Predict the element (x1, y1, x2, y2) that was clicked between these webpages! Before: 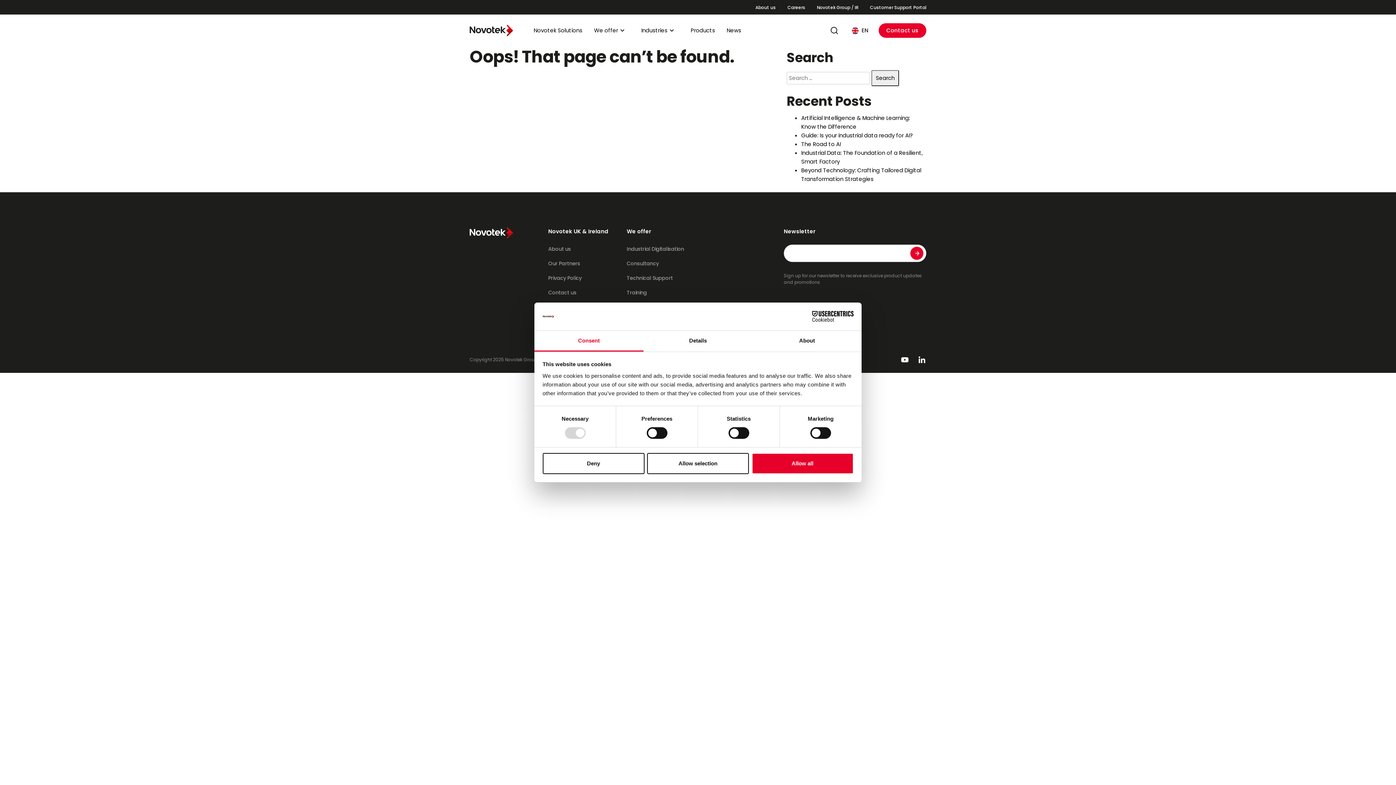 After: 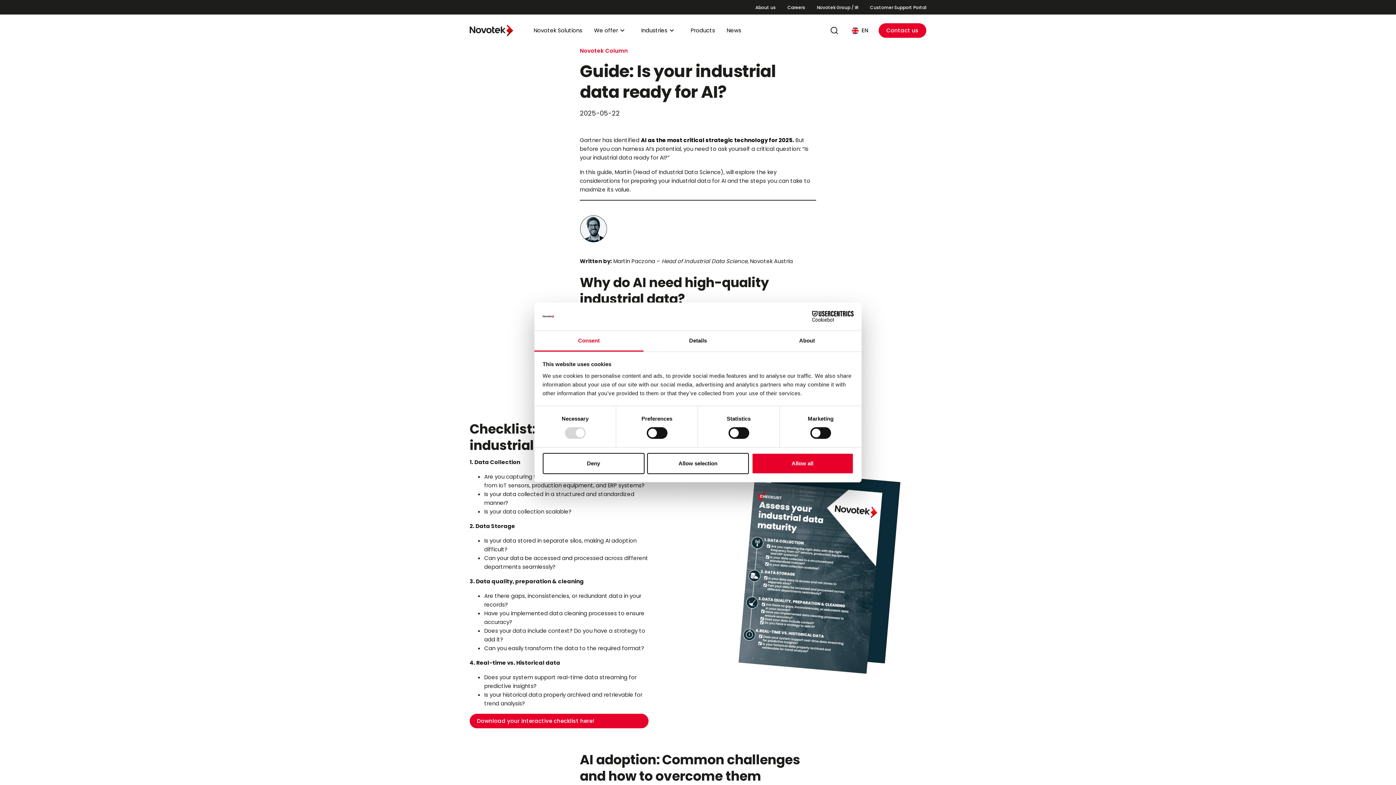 Action: label: Guide: Is your industrial data ready for AI? bbox: (801, 131, 913, 139)